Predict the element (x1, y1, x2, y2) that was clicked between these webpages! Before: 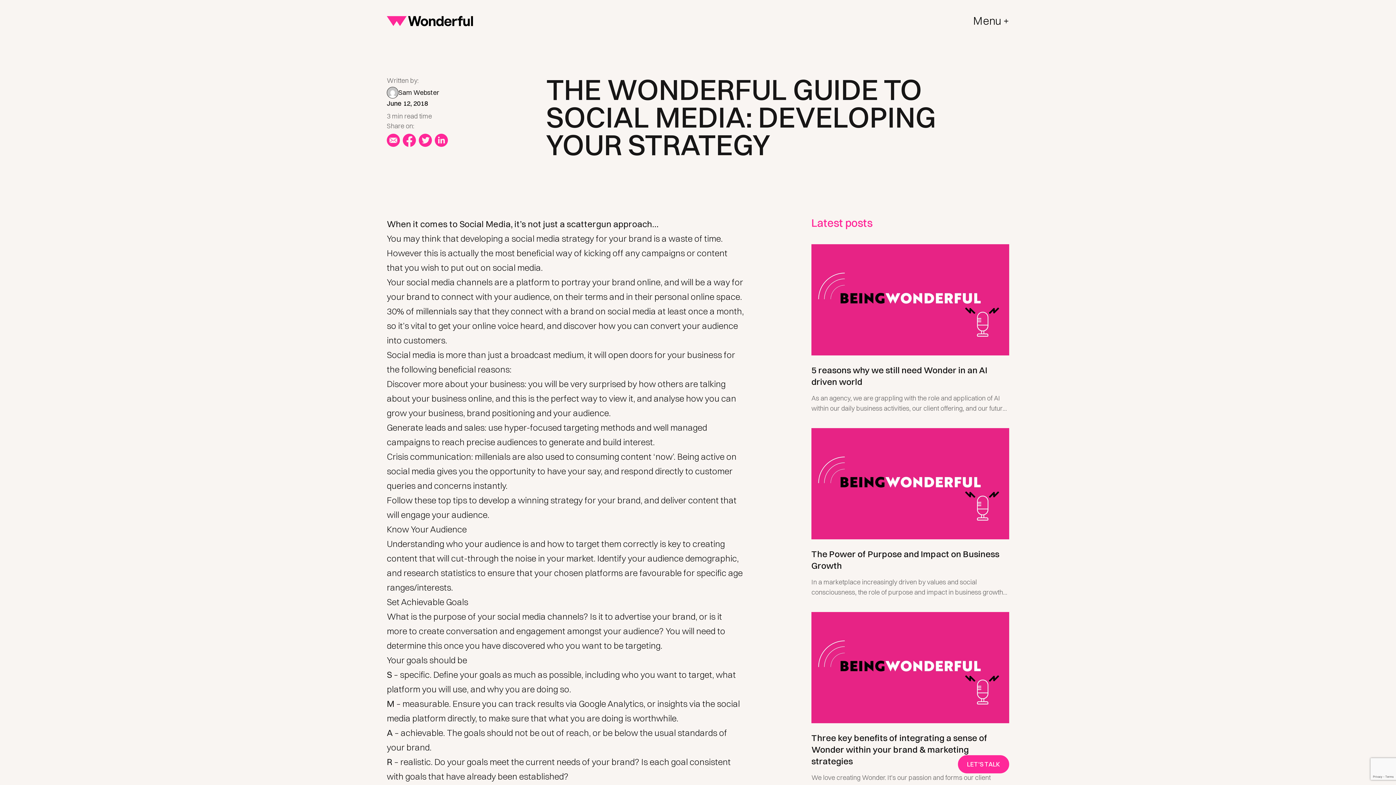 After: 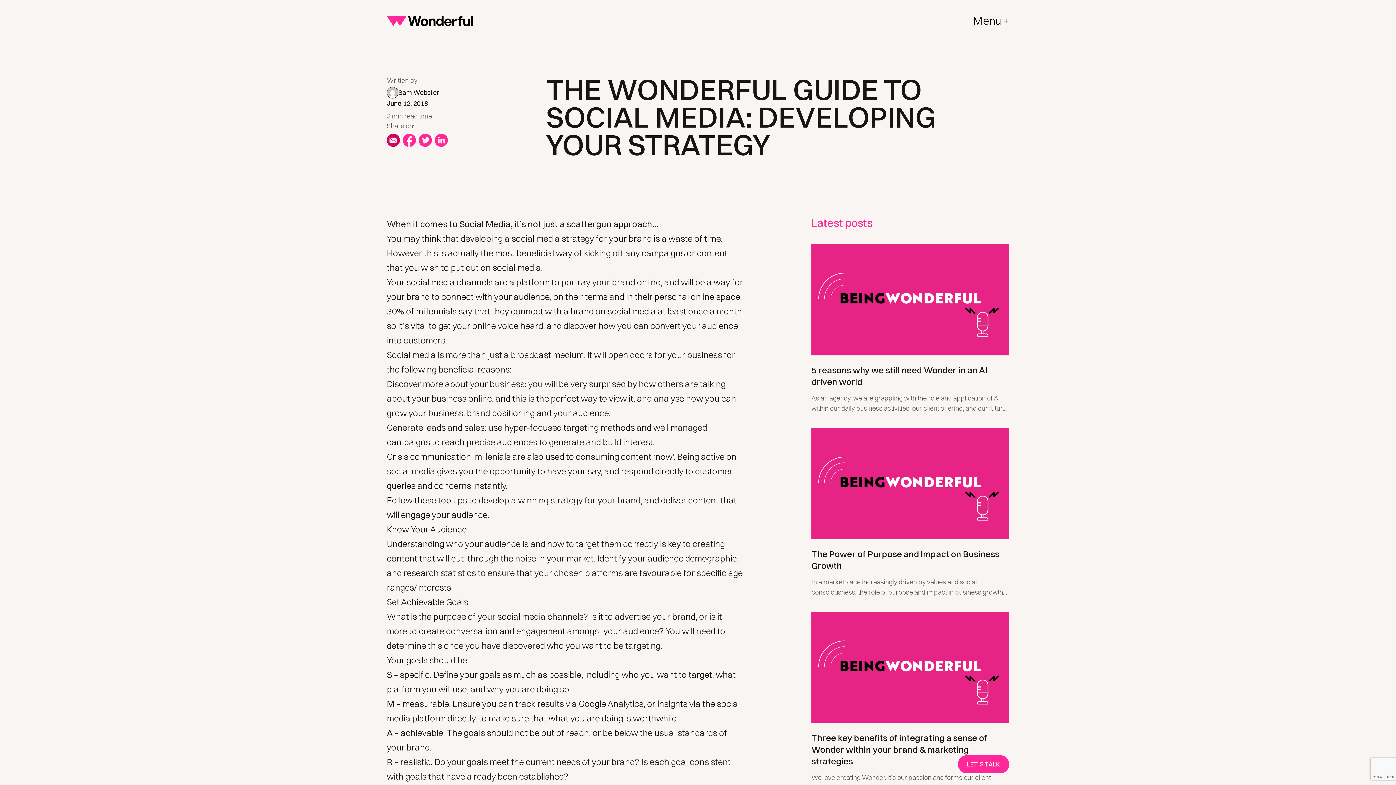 Action: bbox: (386, 133, 400, 146)